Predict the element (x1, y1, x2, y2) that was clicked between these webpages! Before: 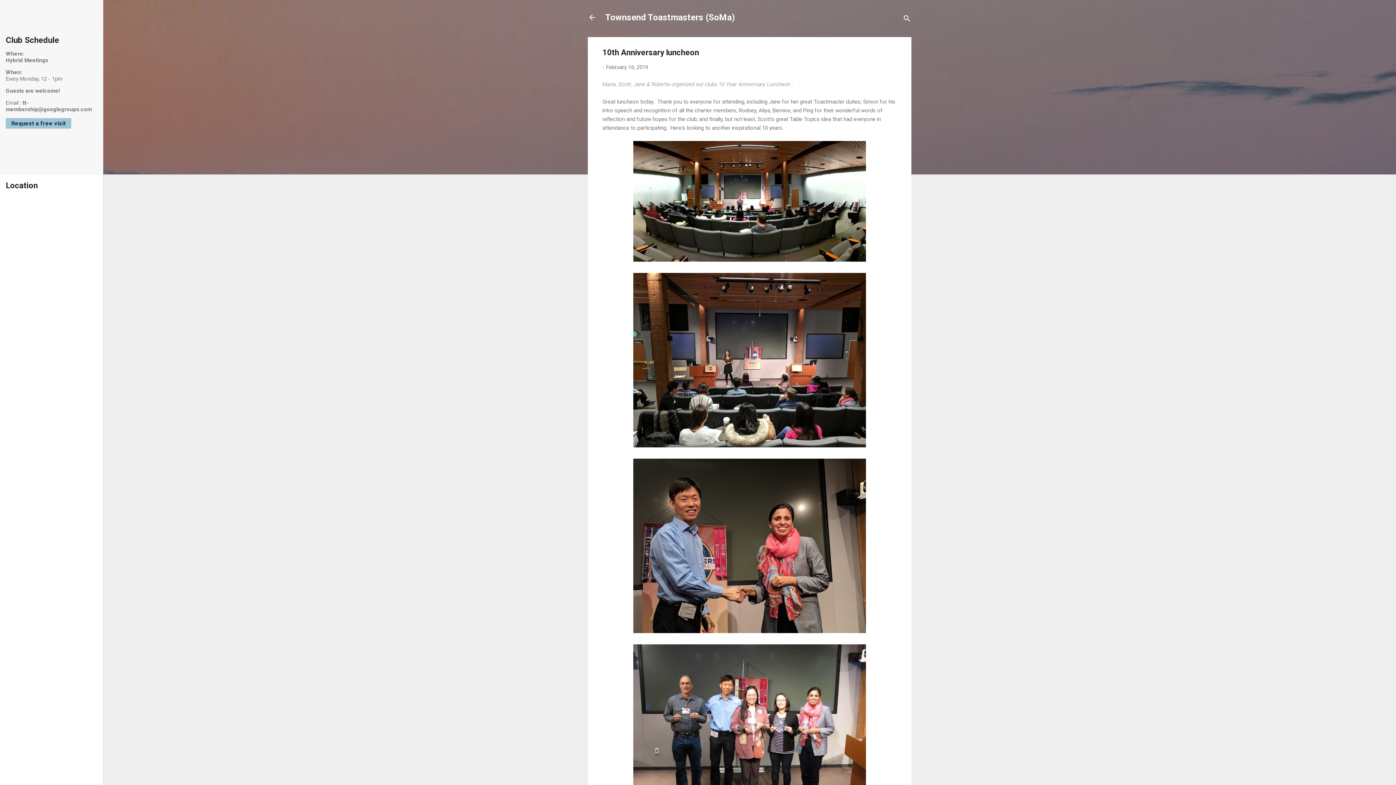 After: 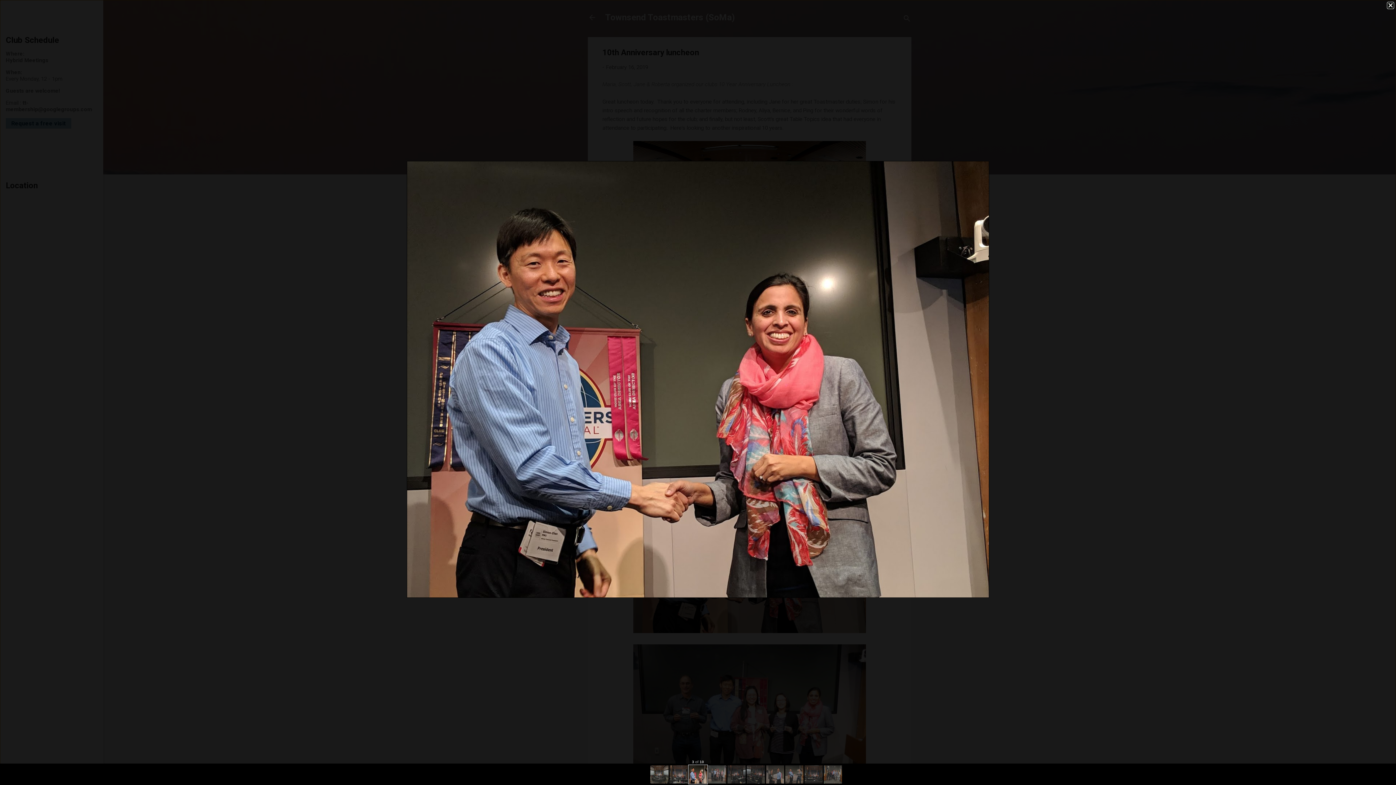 Action: bbox: (633, 458, 866, 635)